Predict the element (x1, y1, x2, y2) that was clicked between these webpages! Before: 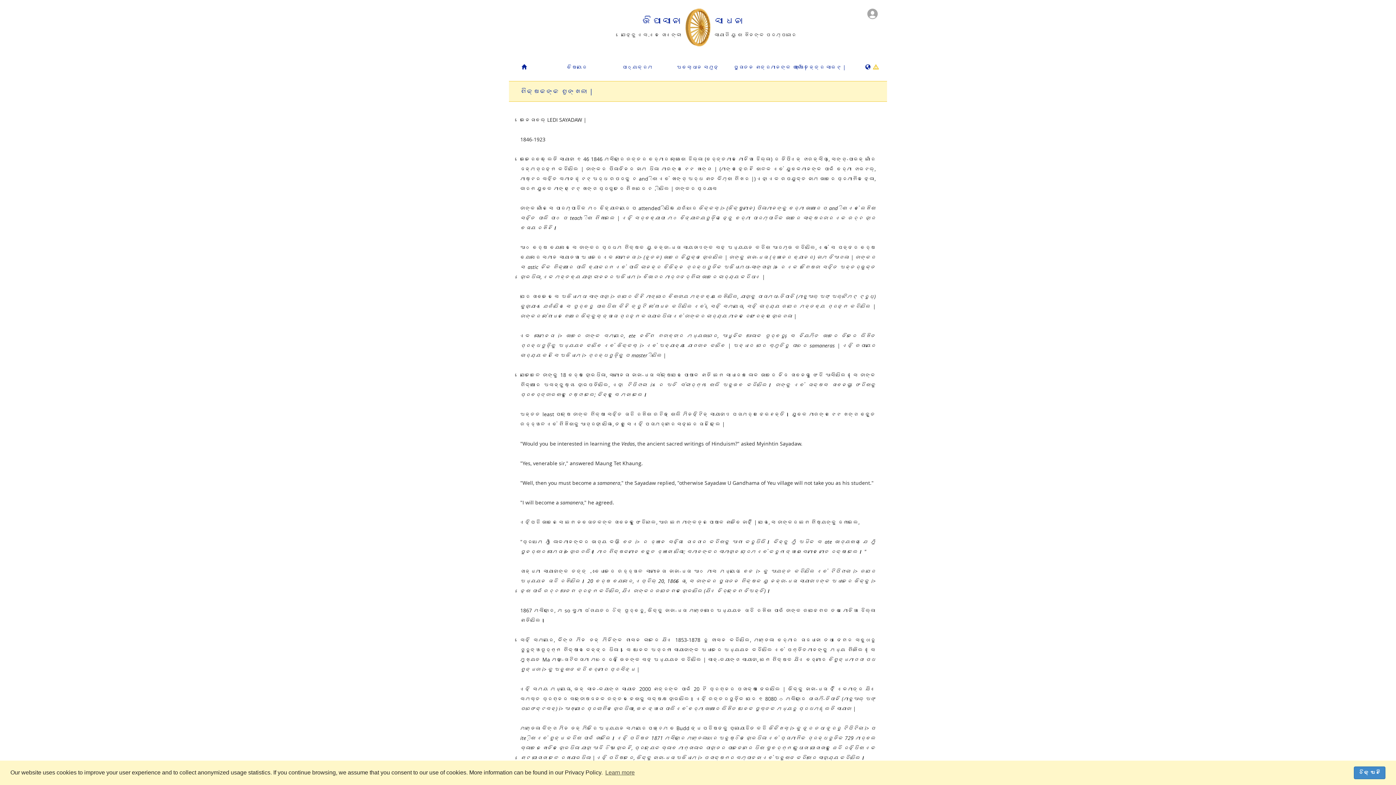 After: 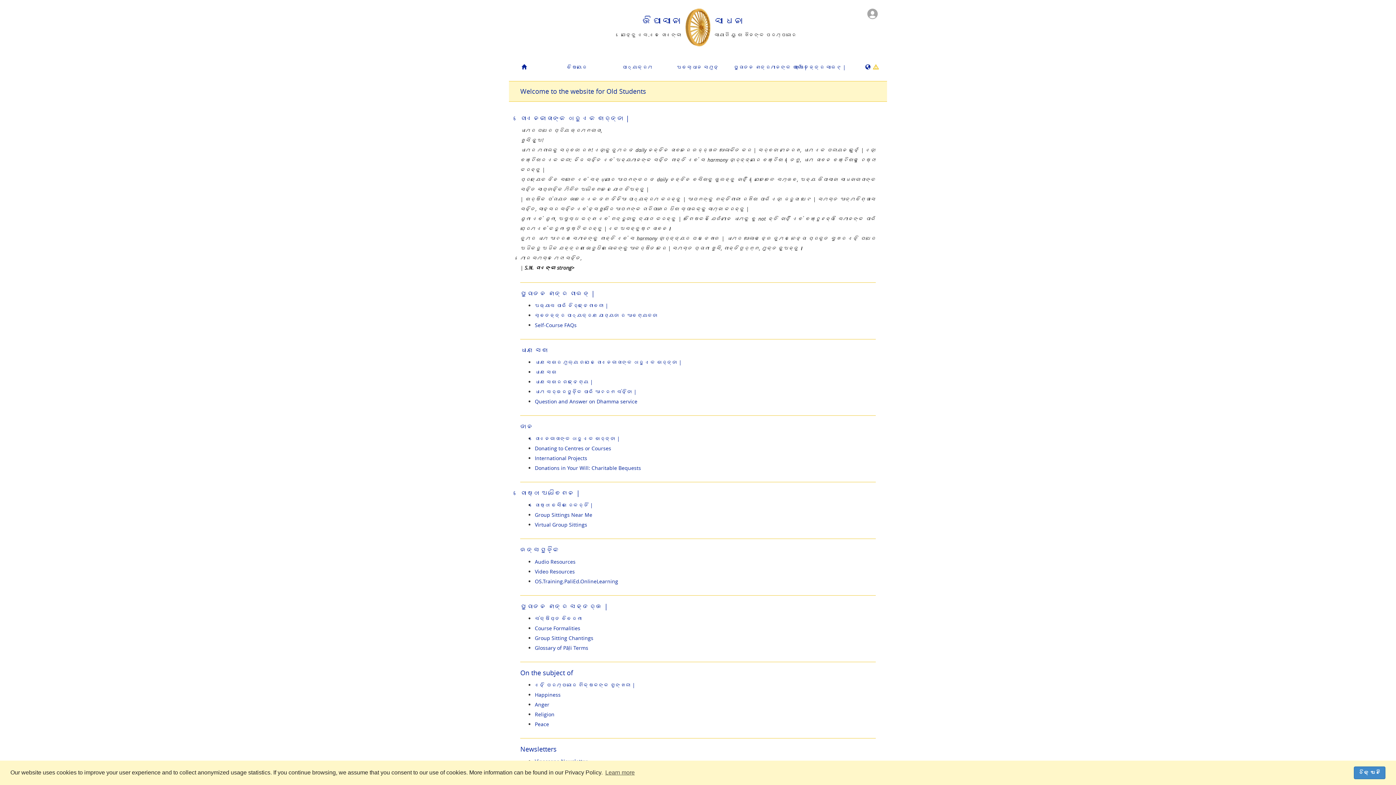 Action: bbox: (509, 58, 539, 75)